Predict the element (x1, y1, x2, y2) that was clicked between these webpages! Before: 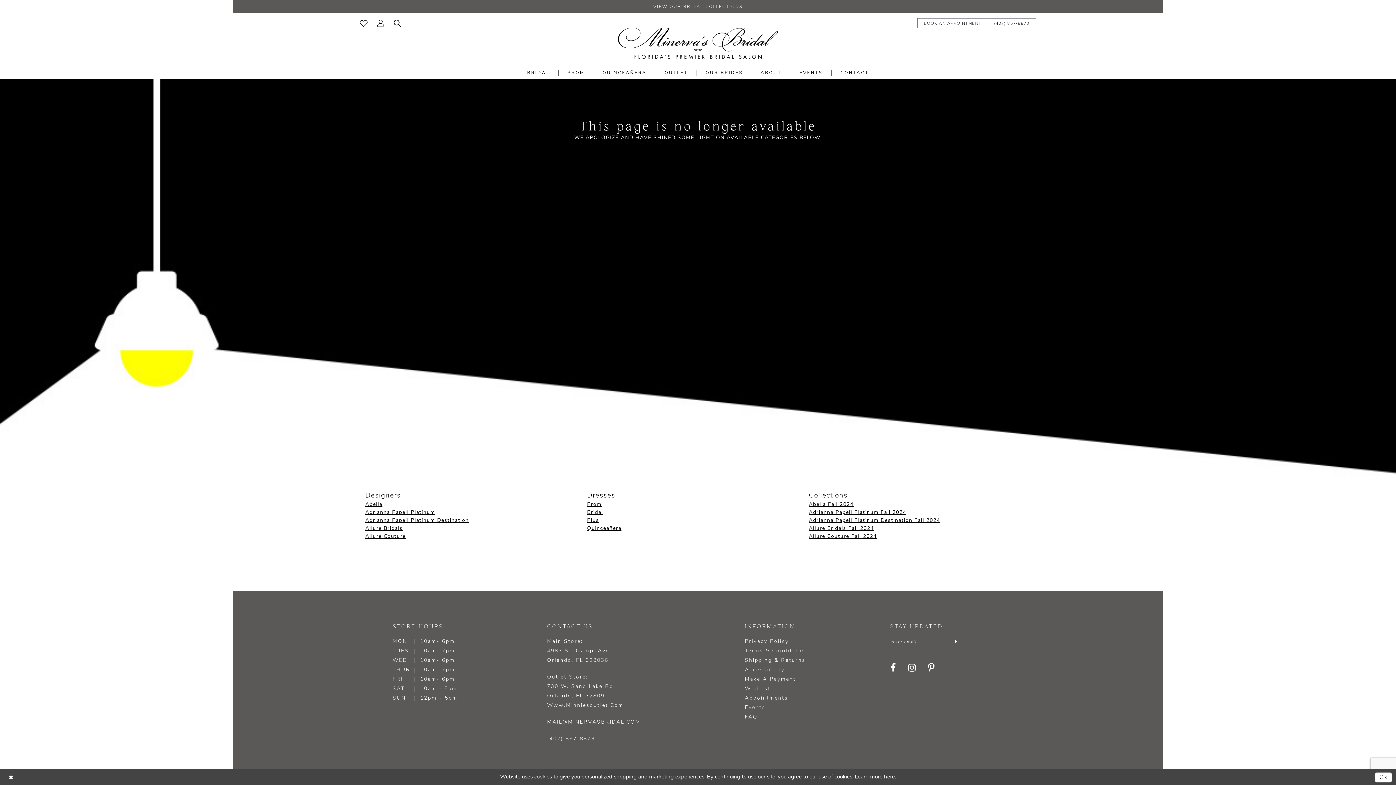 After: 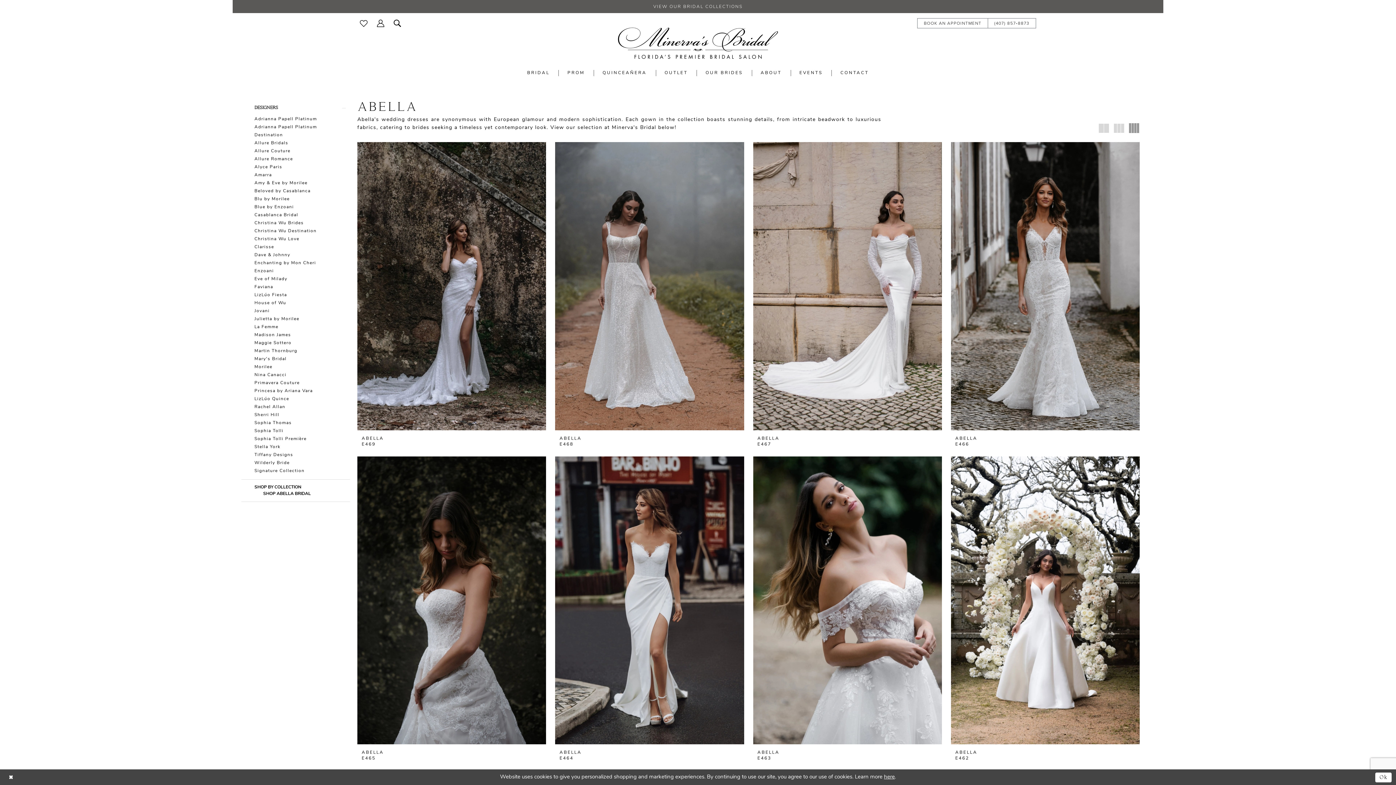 Action: label: Abella bbox: (365, 502, 382, 507)